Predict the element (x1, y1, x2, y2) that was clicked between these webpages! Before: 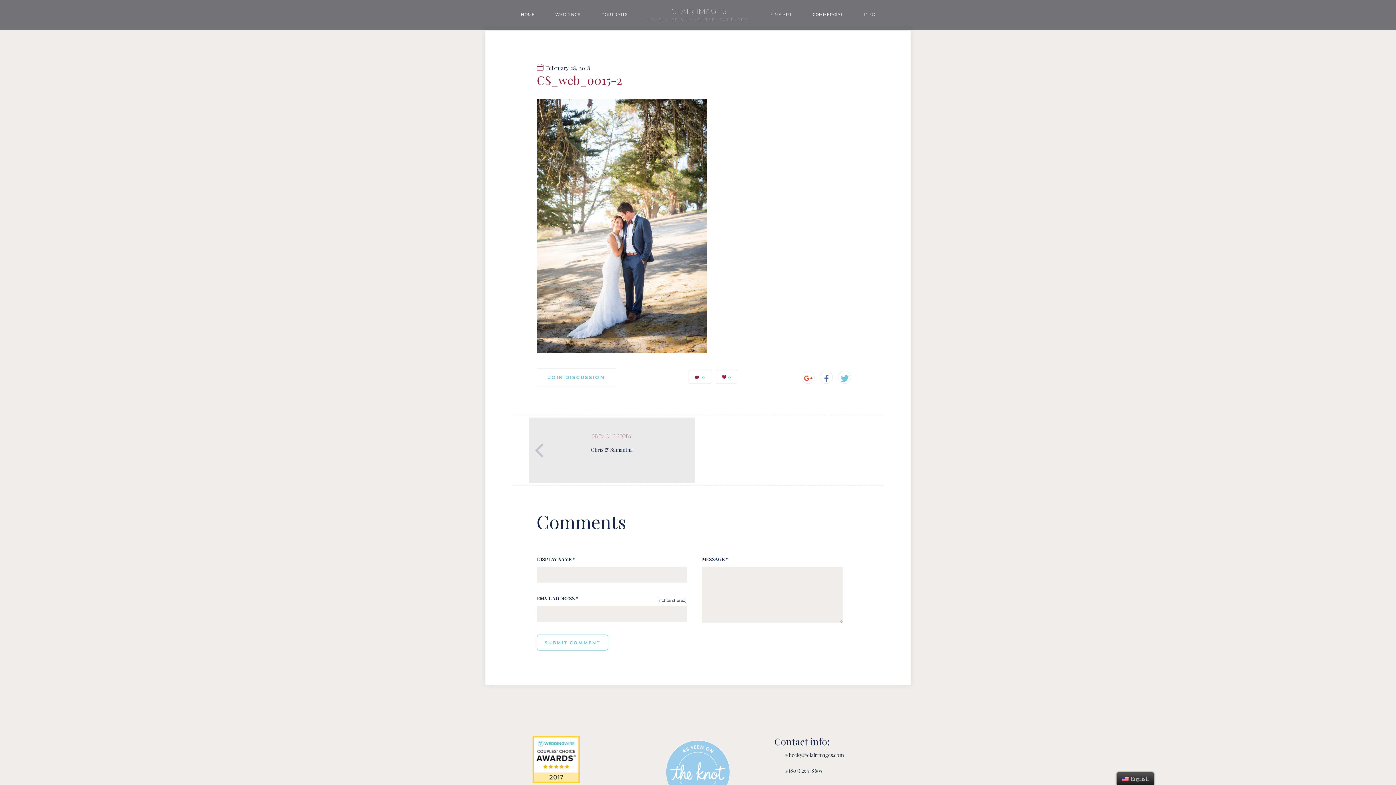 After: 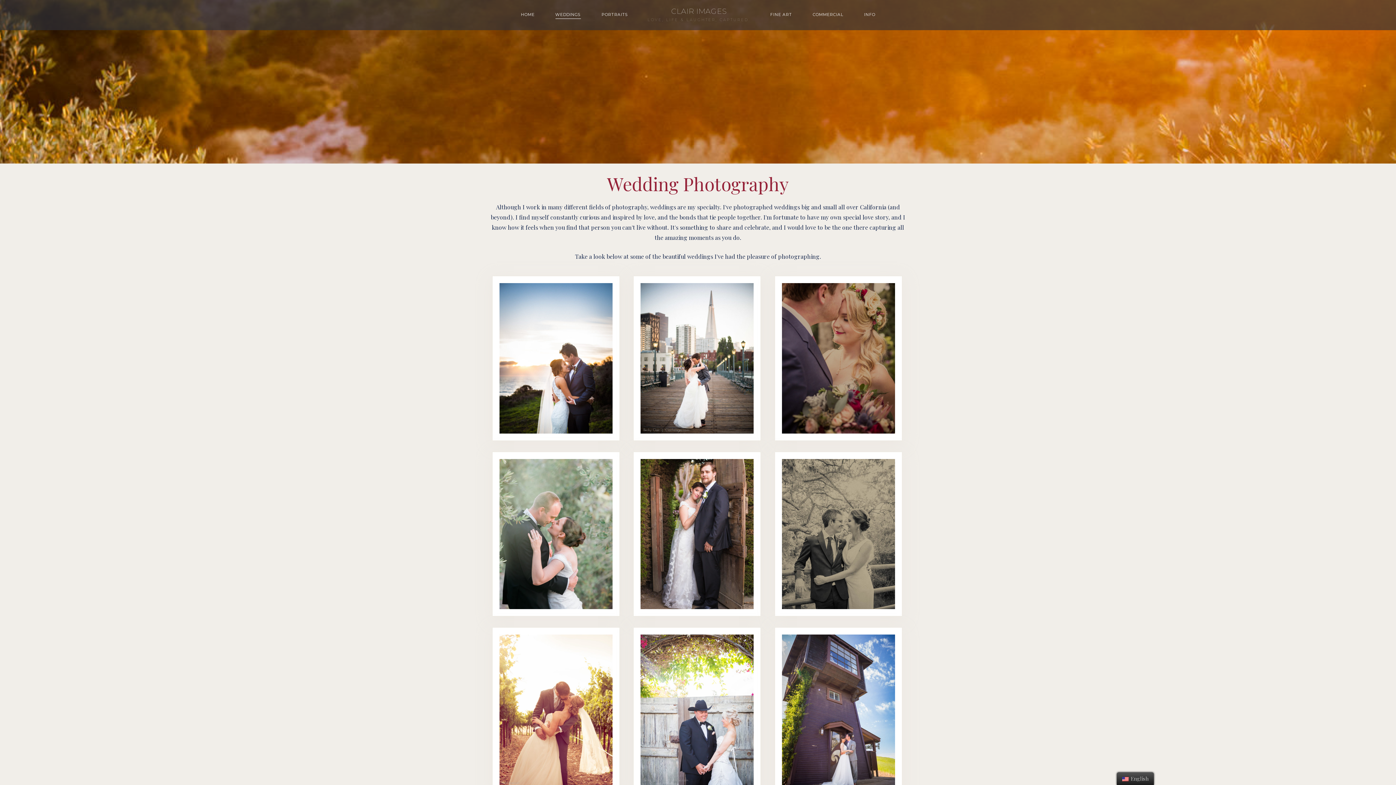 Action: label: WEDDINGS bbox: (555, 12, 580, 17)